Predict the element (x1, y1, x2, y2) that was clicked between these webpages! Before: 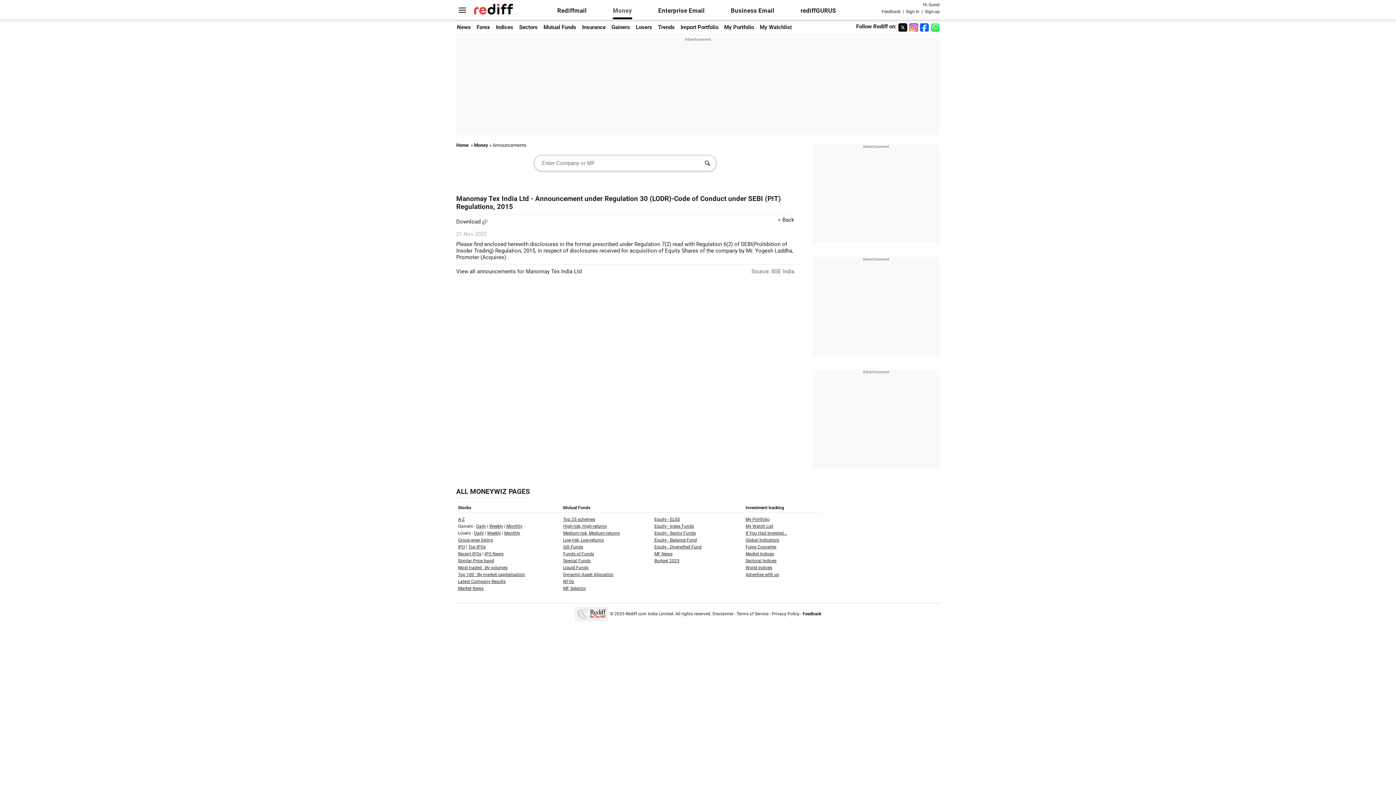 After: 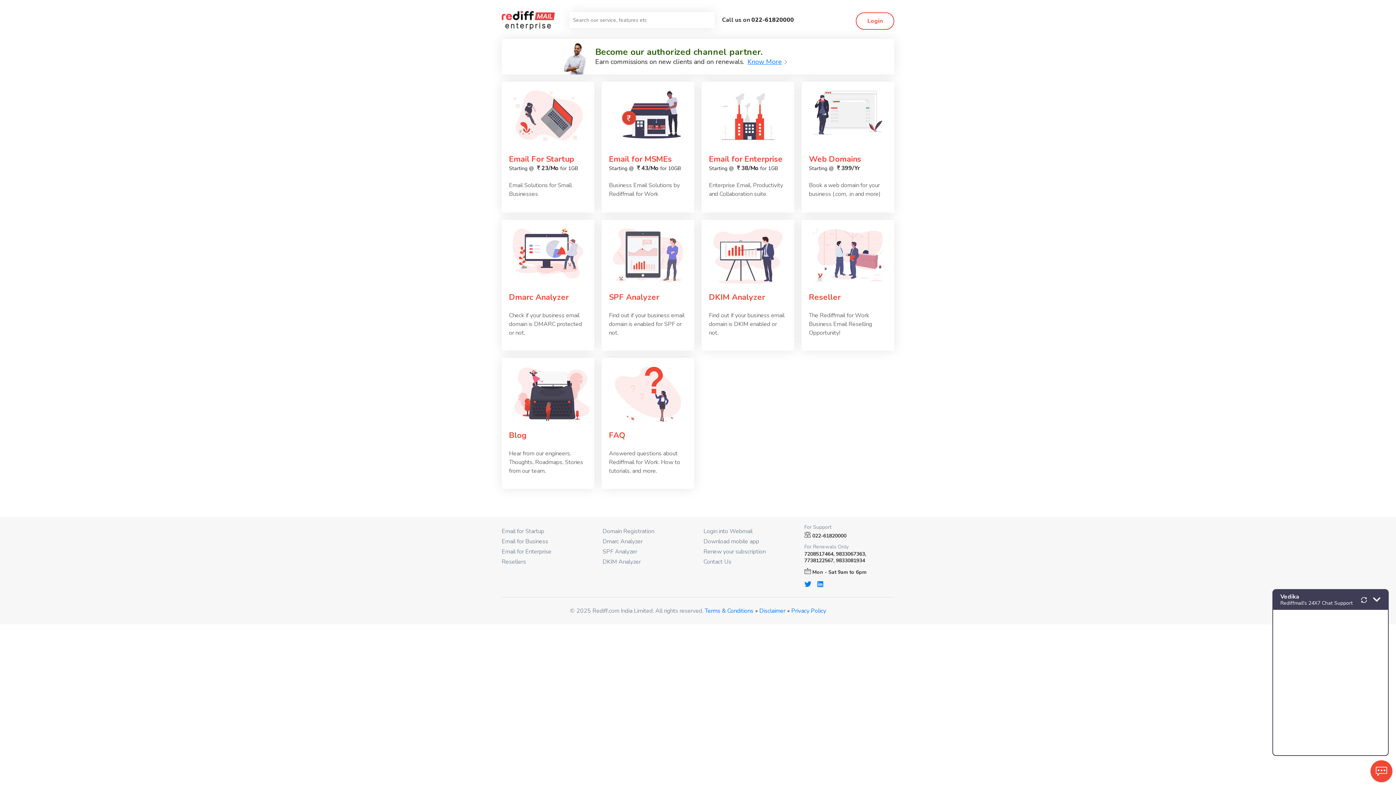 Action: bbox: (731, 7, 774, 14) label: Business Email